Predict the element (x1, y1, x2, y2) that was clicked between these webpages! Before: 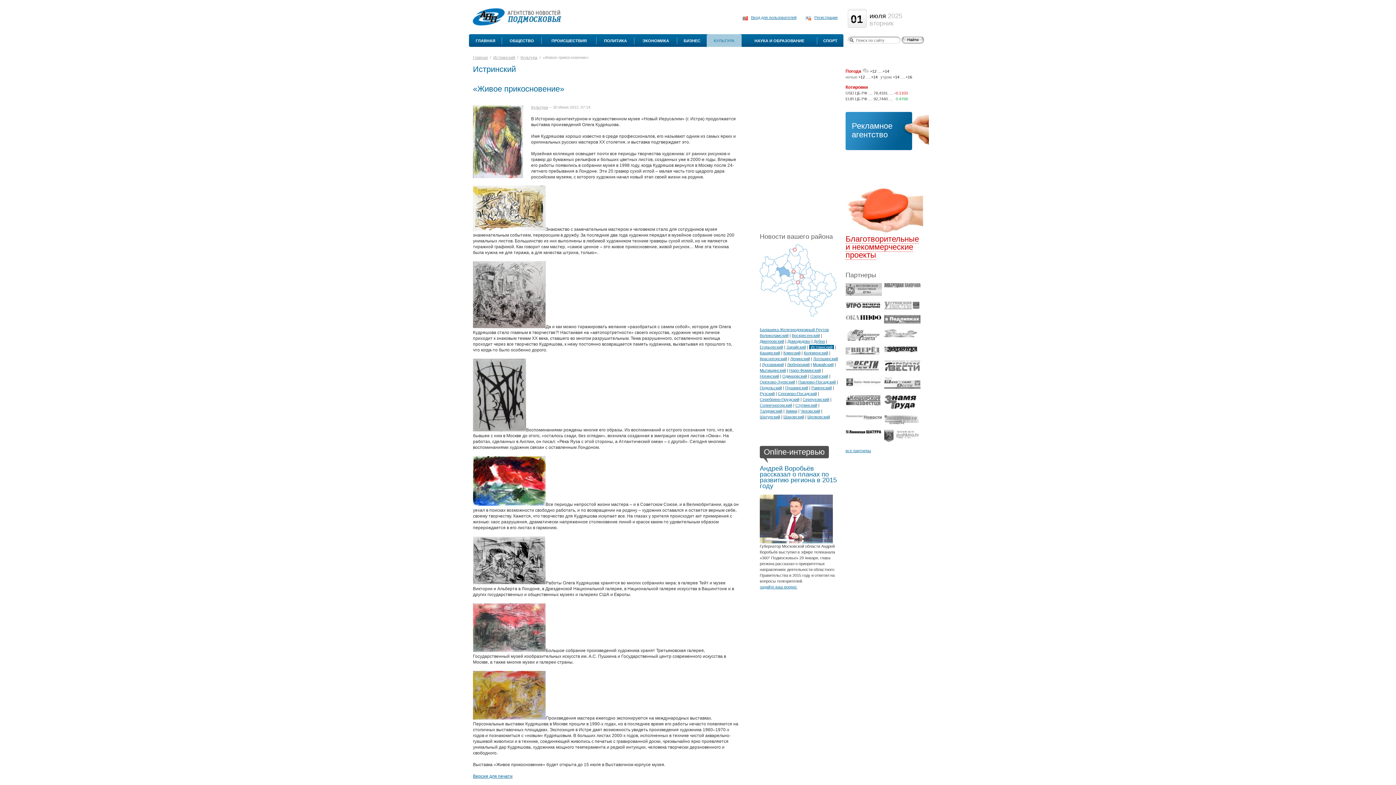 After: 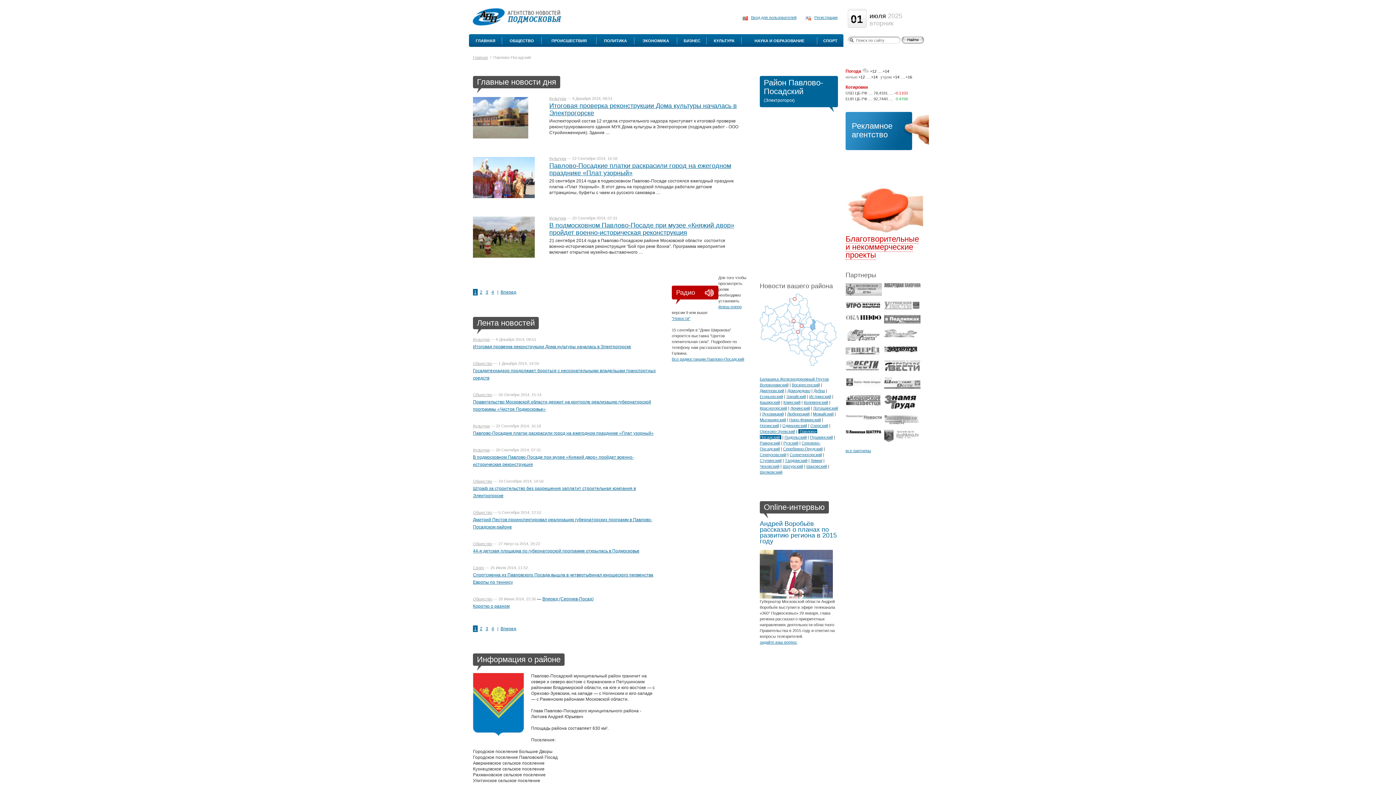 Action: label: Павлово-Посадский bbox: (798, 380, 836, 384)